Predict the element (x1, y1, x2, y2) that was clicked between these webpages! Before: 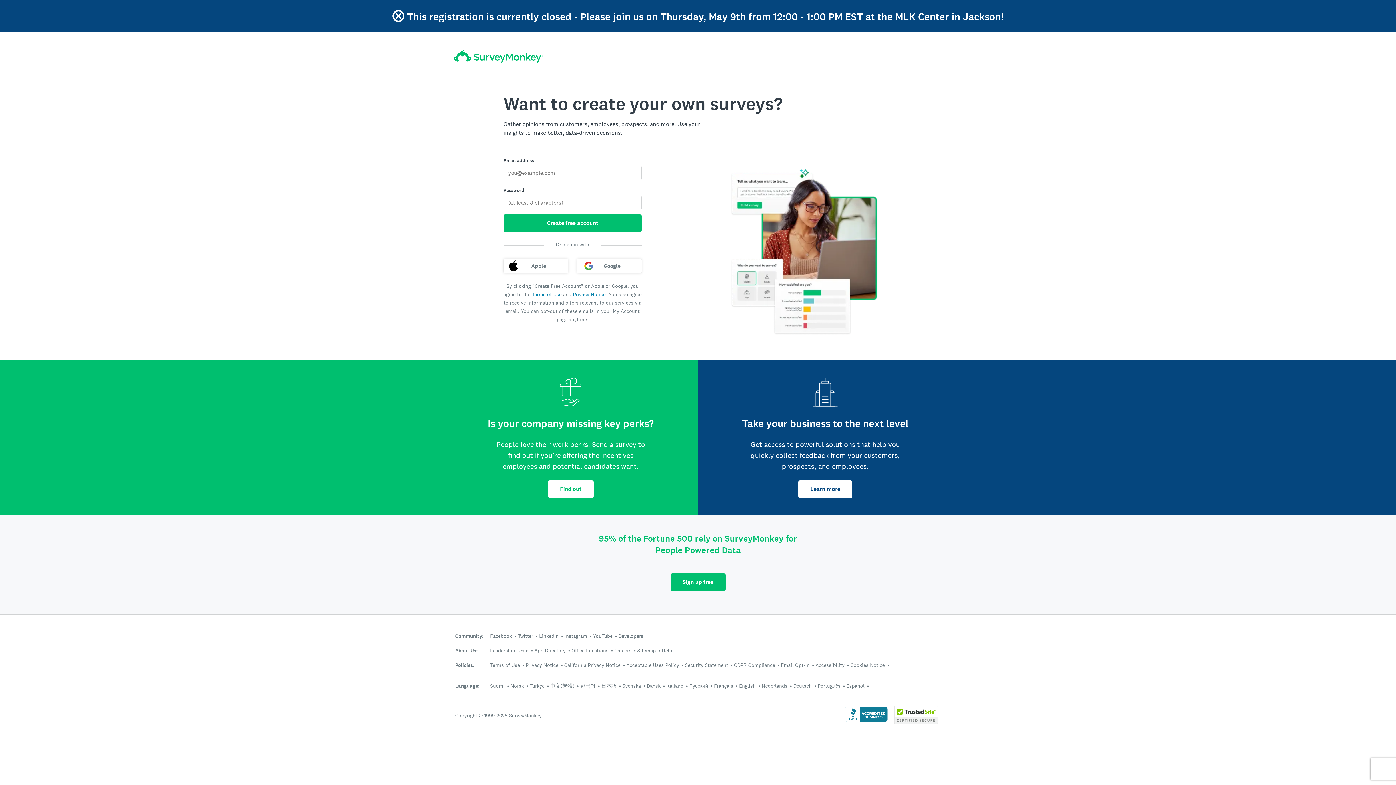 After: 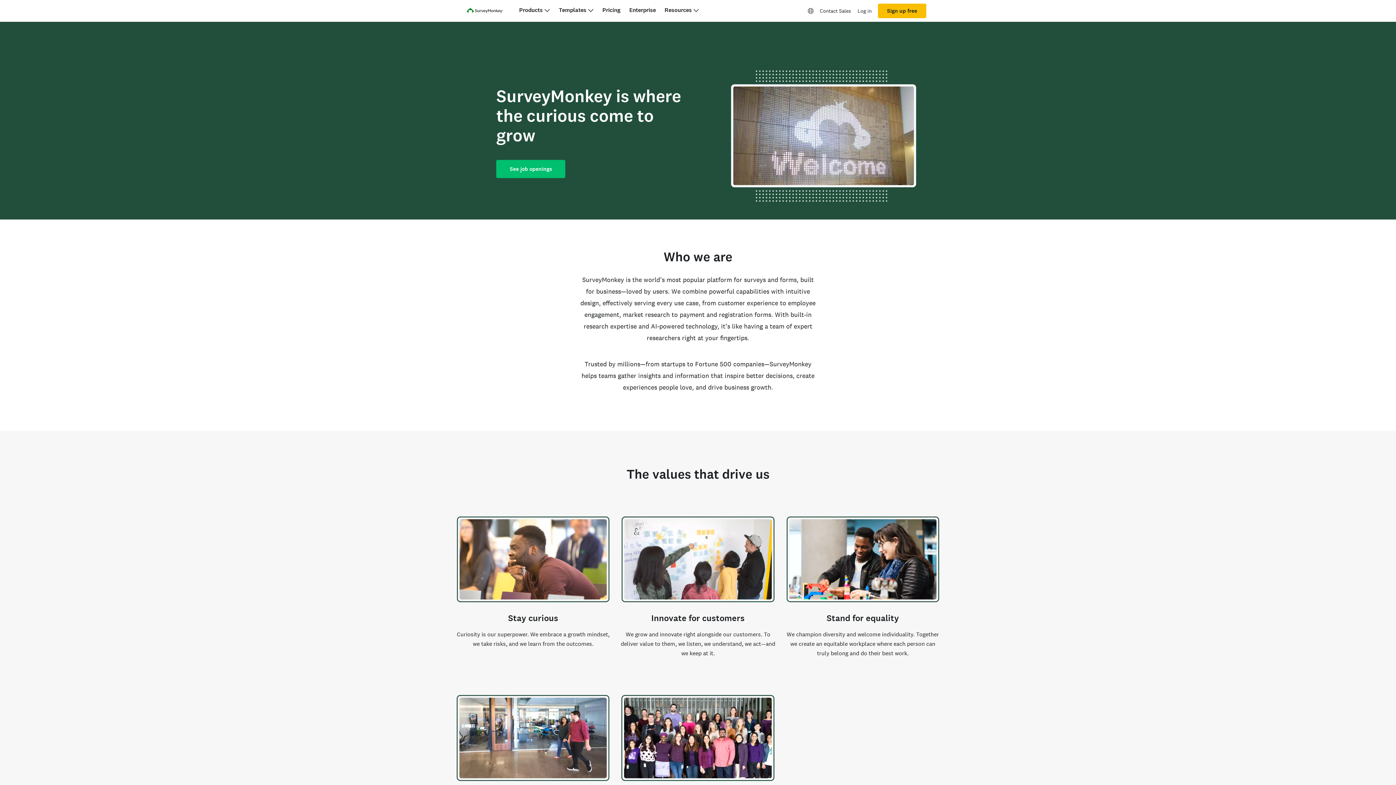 Action: bbox: (614, 647, 631, 654) label: Careers